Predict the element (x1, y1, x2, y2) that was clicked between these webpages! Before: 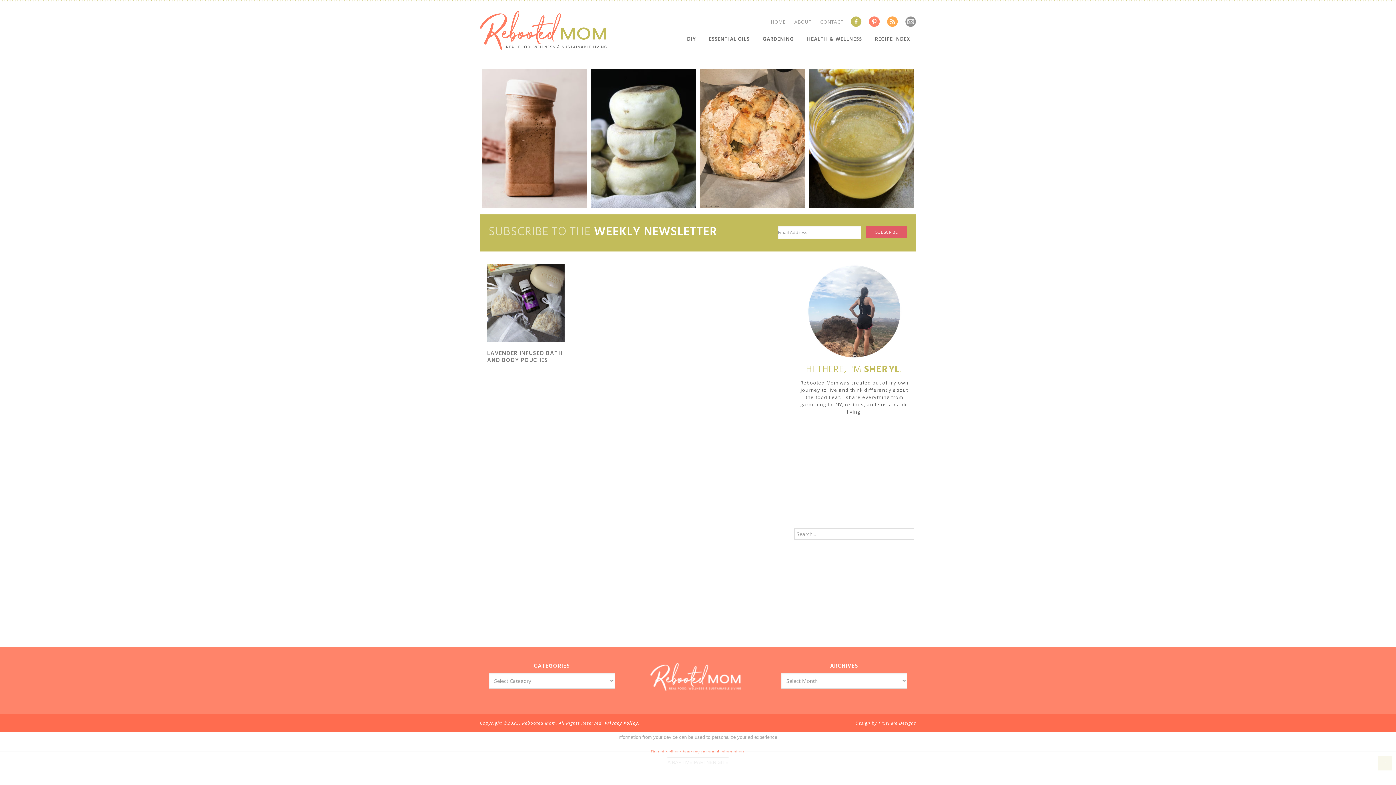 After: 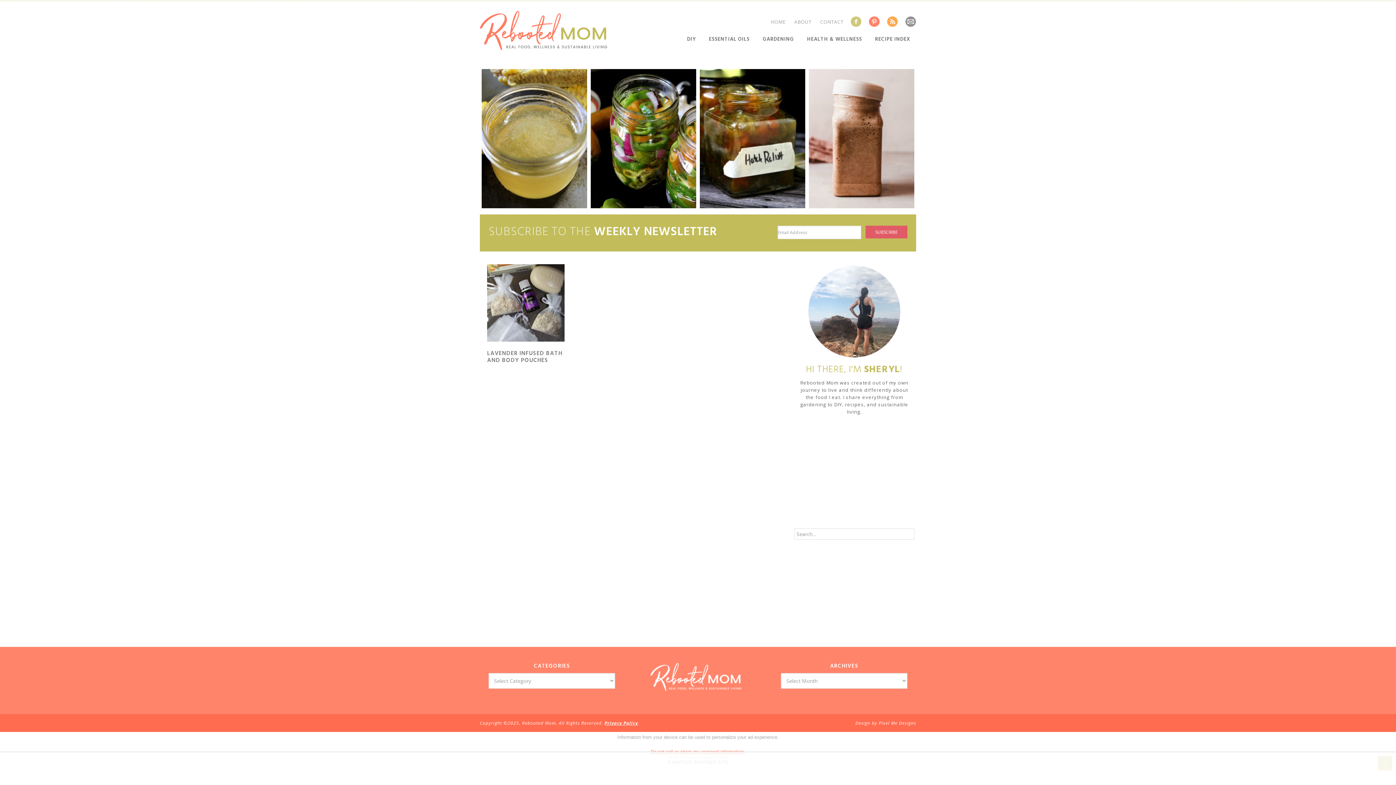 Action: bbox: (850, 16, 861, 26)